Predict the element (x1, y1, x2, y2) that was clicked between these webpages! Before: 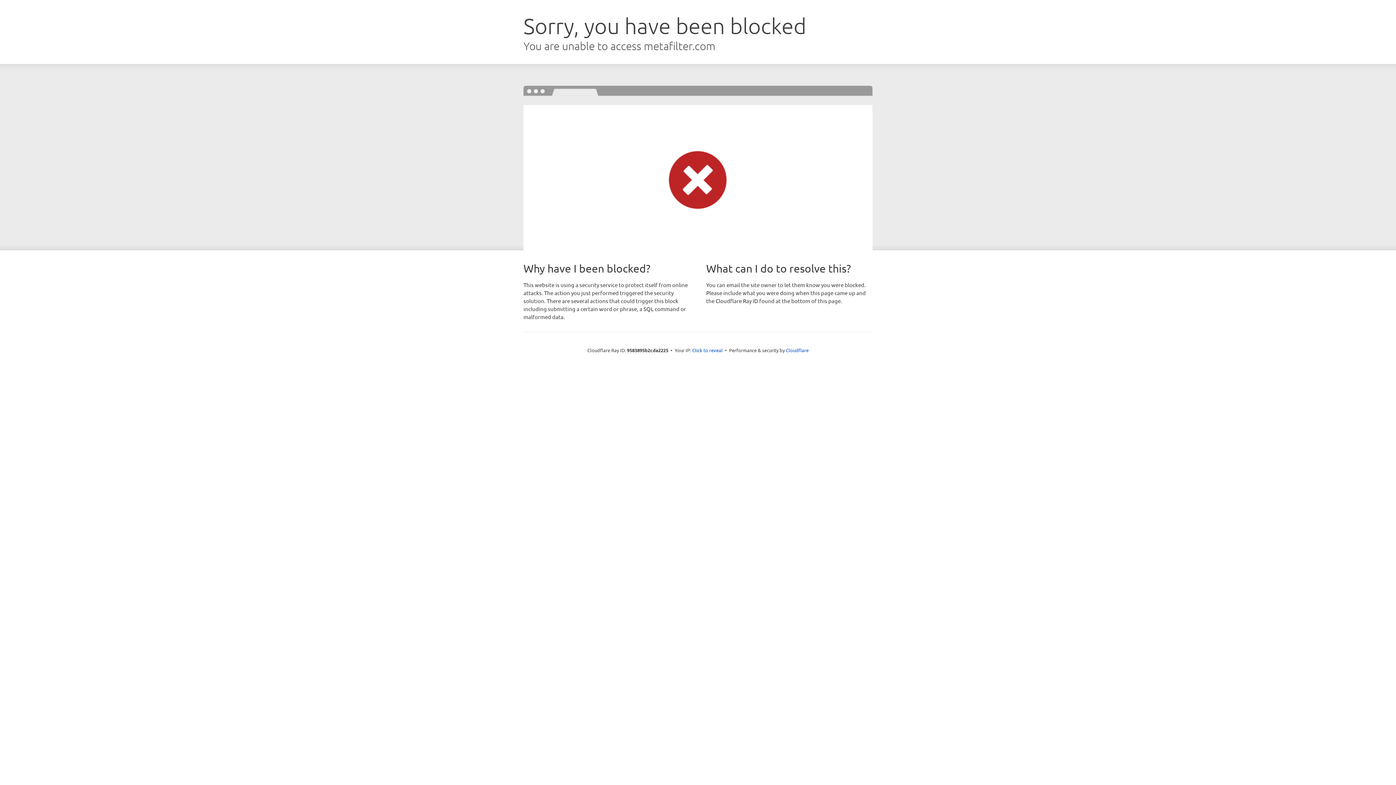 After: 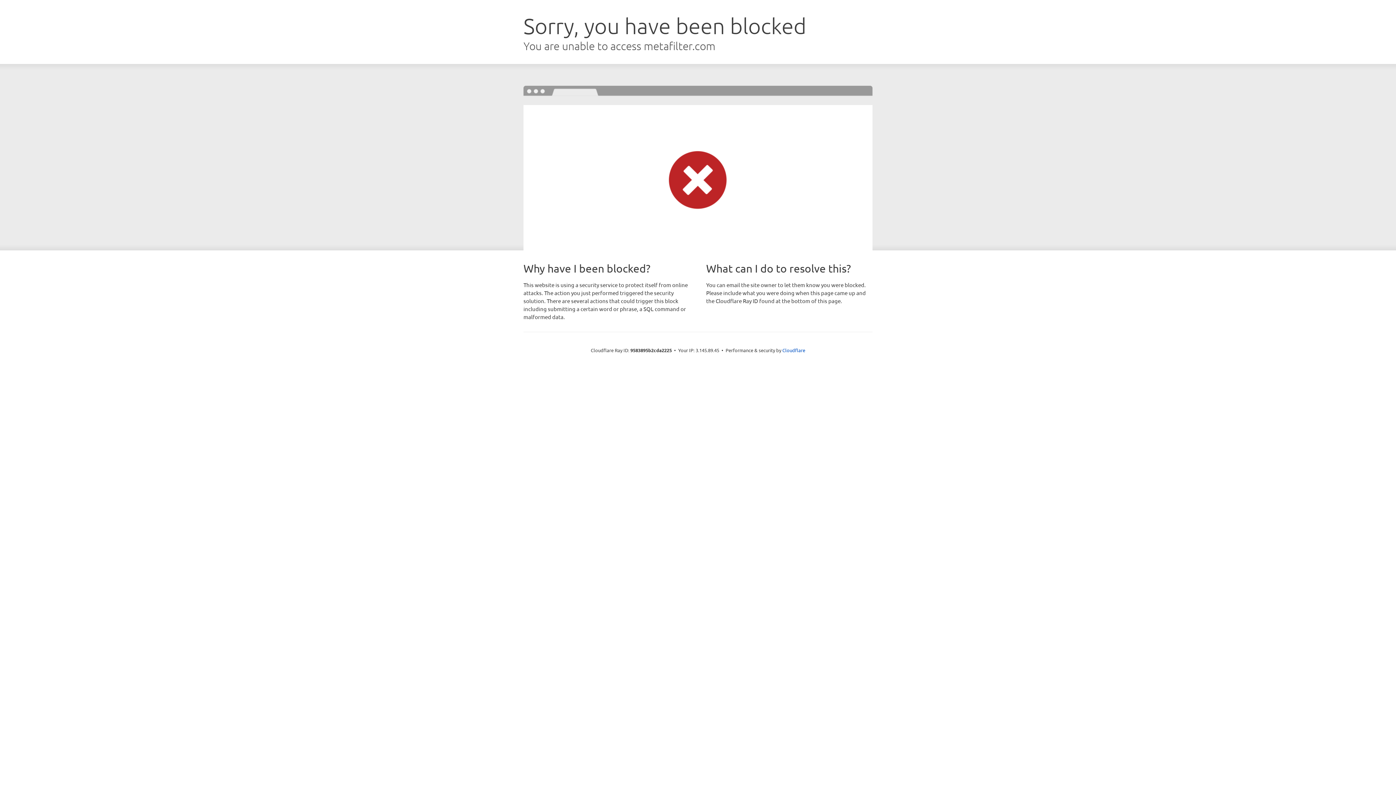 Action: label: Click to reveal bbox: (692, 346, 722, 353)